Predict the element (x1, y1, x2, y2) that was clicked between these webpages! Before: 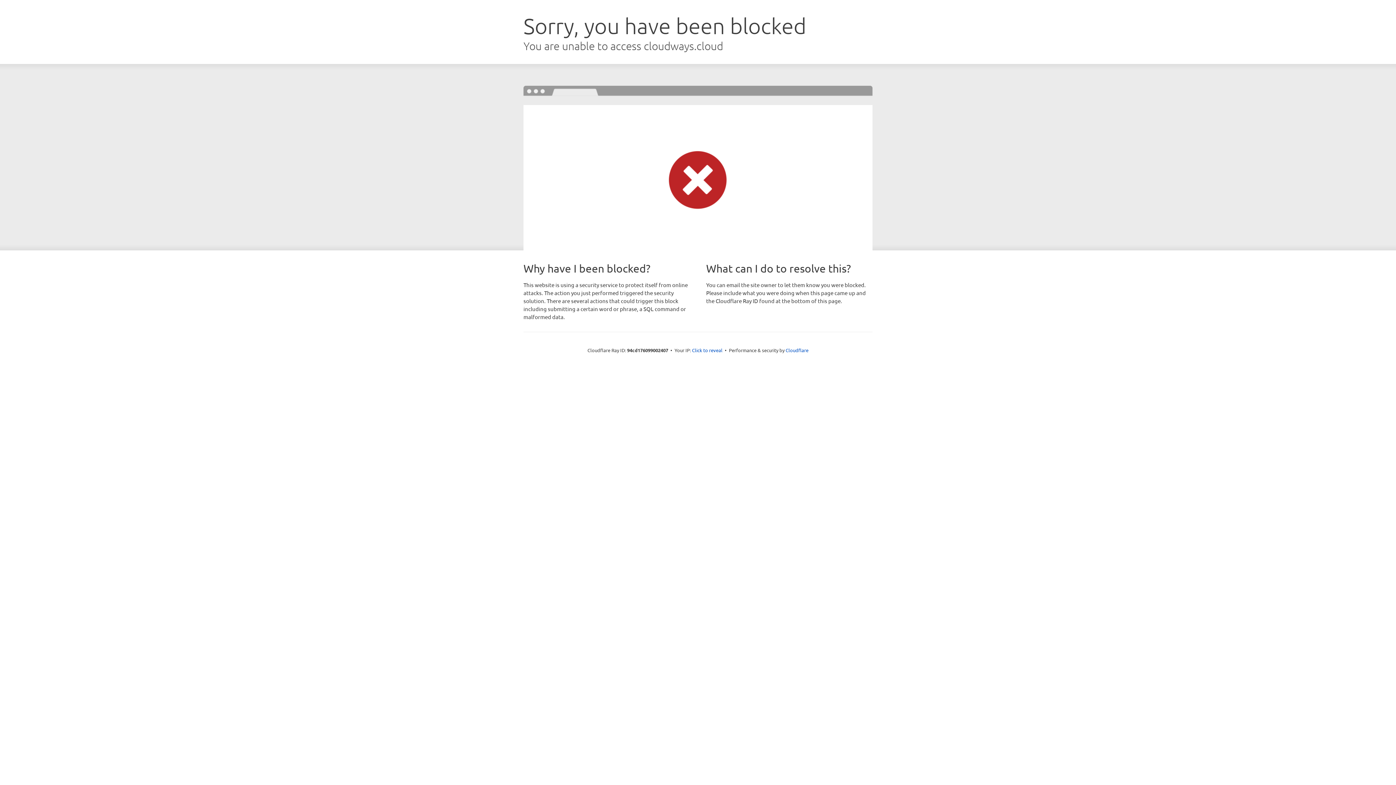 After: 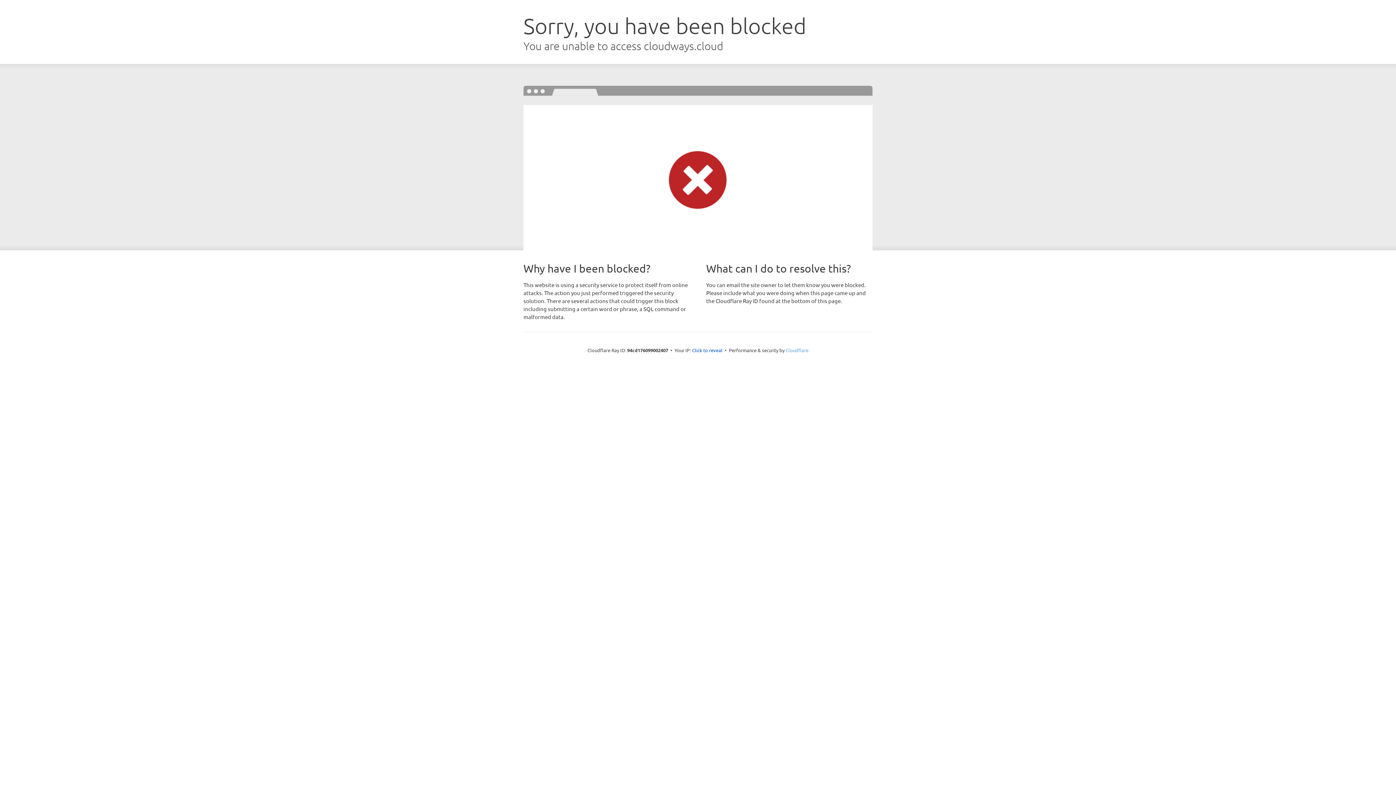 Action: bbox: (785, 347, 808, 353) label: Cloudflare